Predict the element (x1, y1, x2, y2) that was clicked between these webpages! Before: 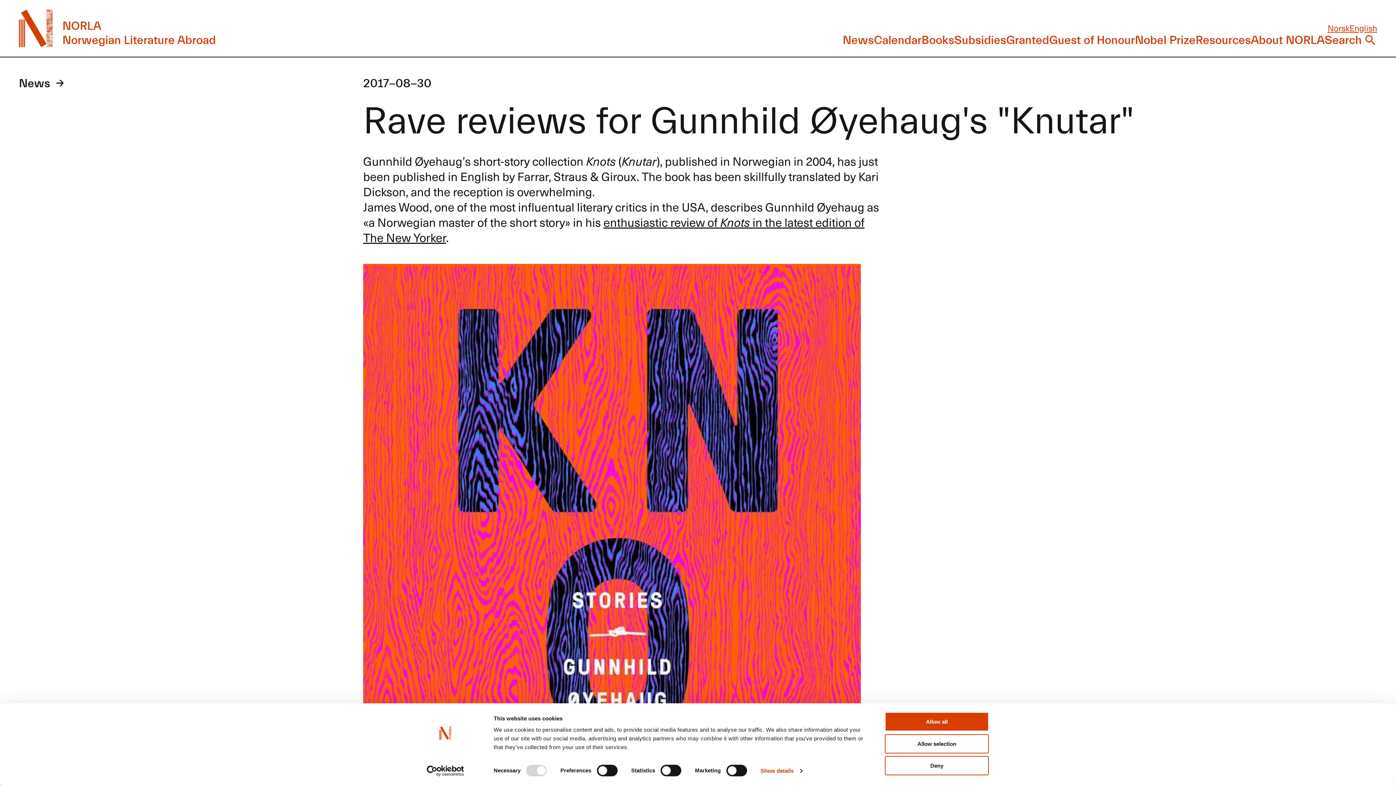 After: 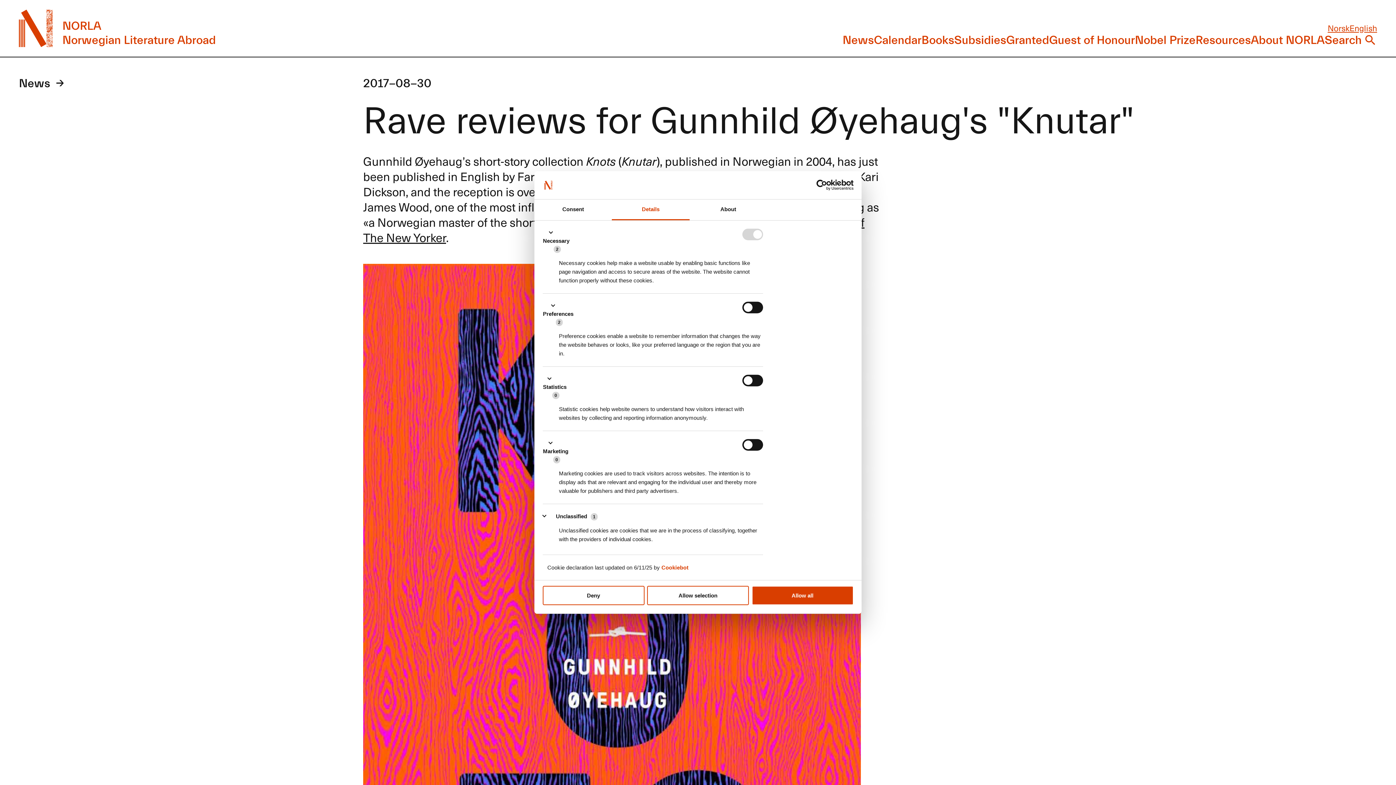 Action: label: Show details bbox: (760, 765, 802, 776)